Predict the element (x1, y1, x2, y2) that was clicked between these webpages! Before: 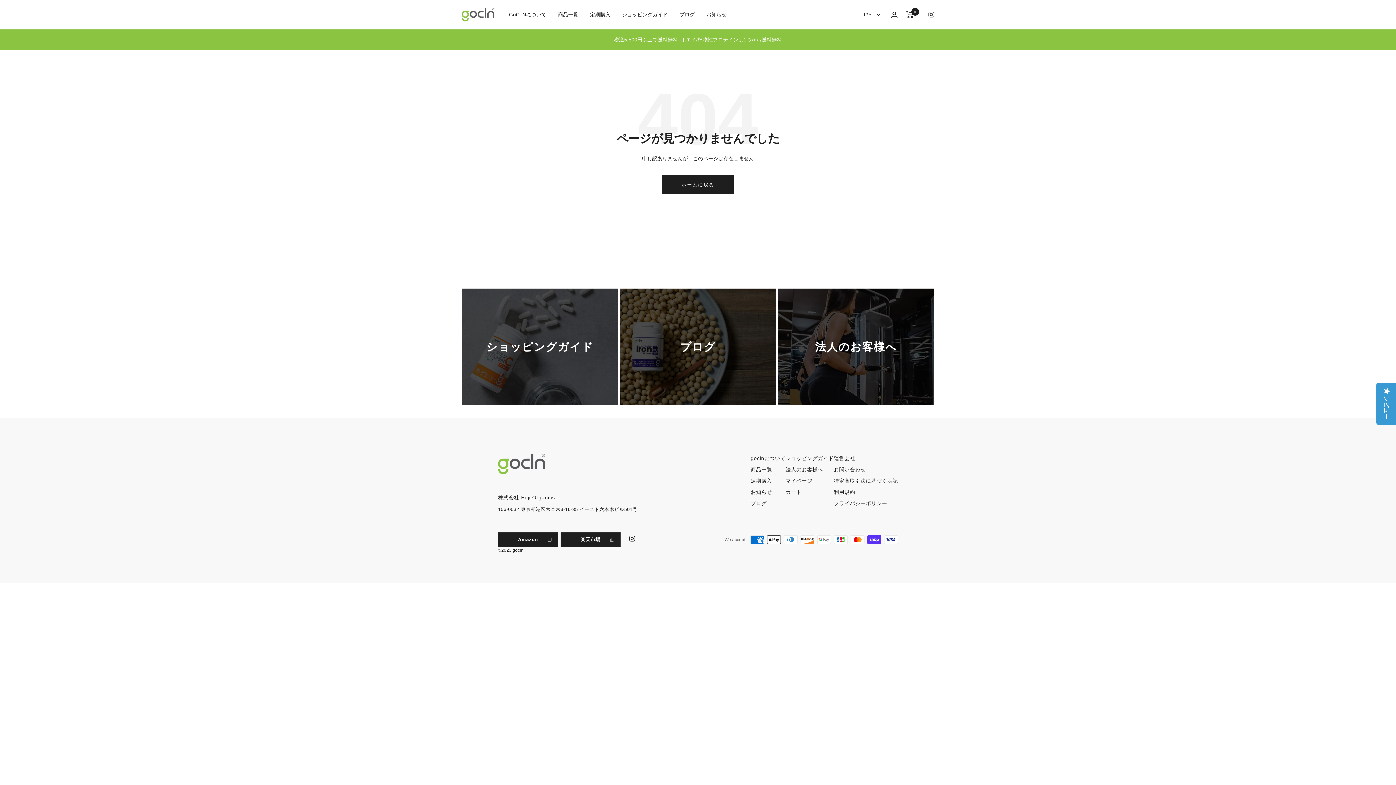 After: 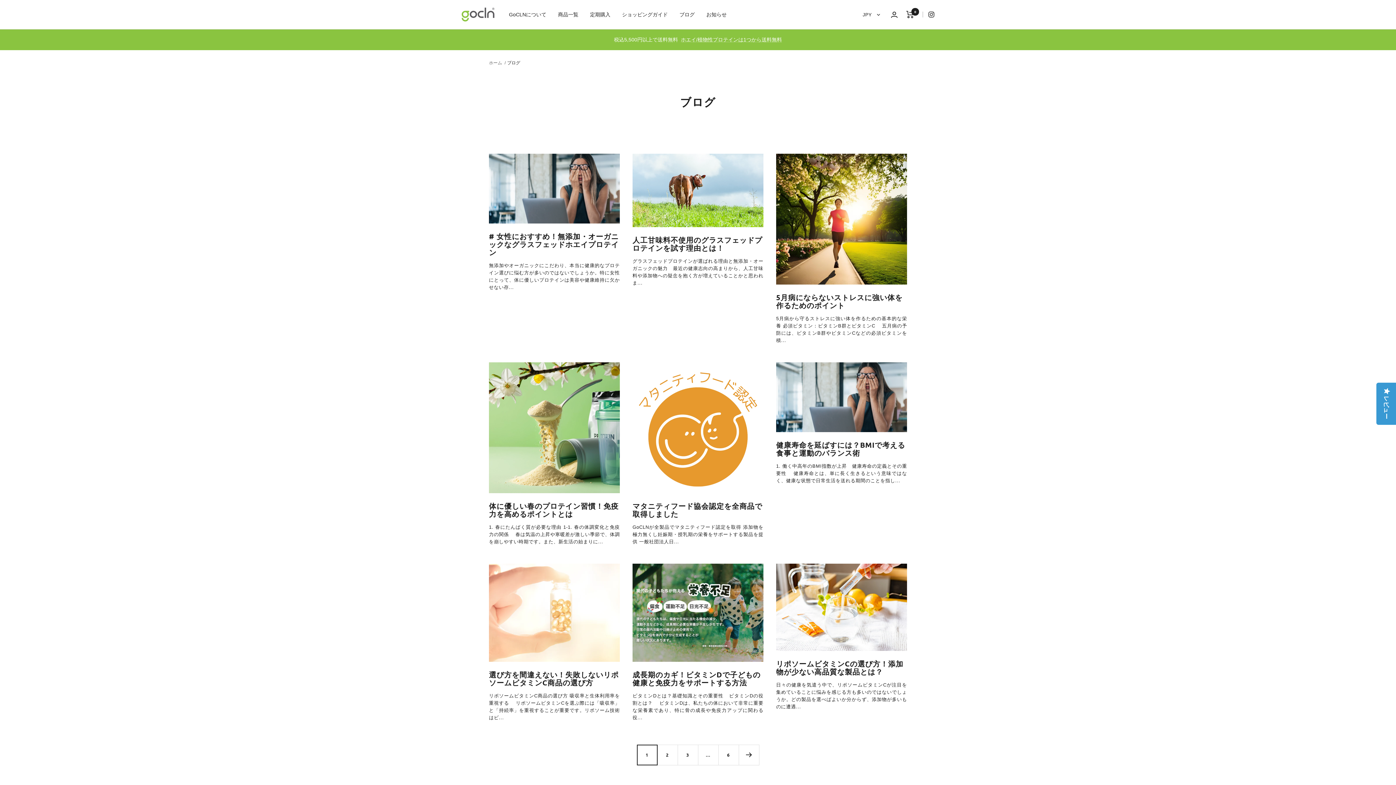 Action: label: ブログ bbox: (620, 288, 776, 405)